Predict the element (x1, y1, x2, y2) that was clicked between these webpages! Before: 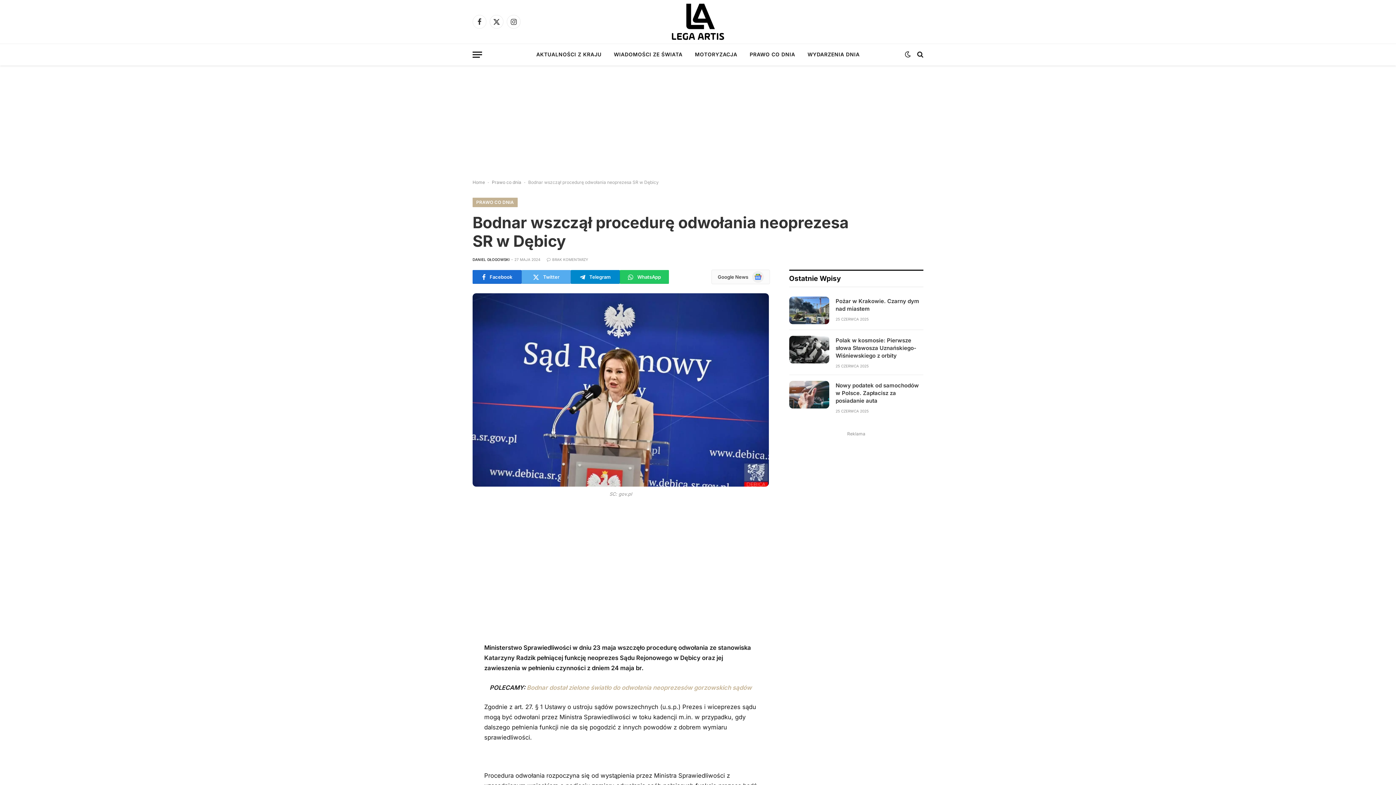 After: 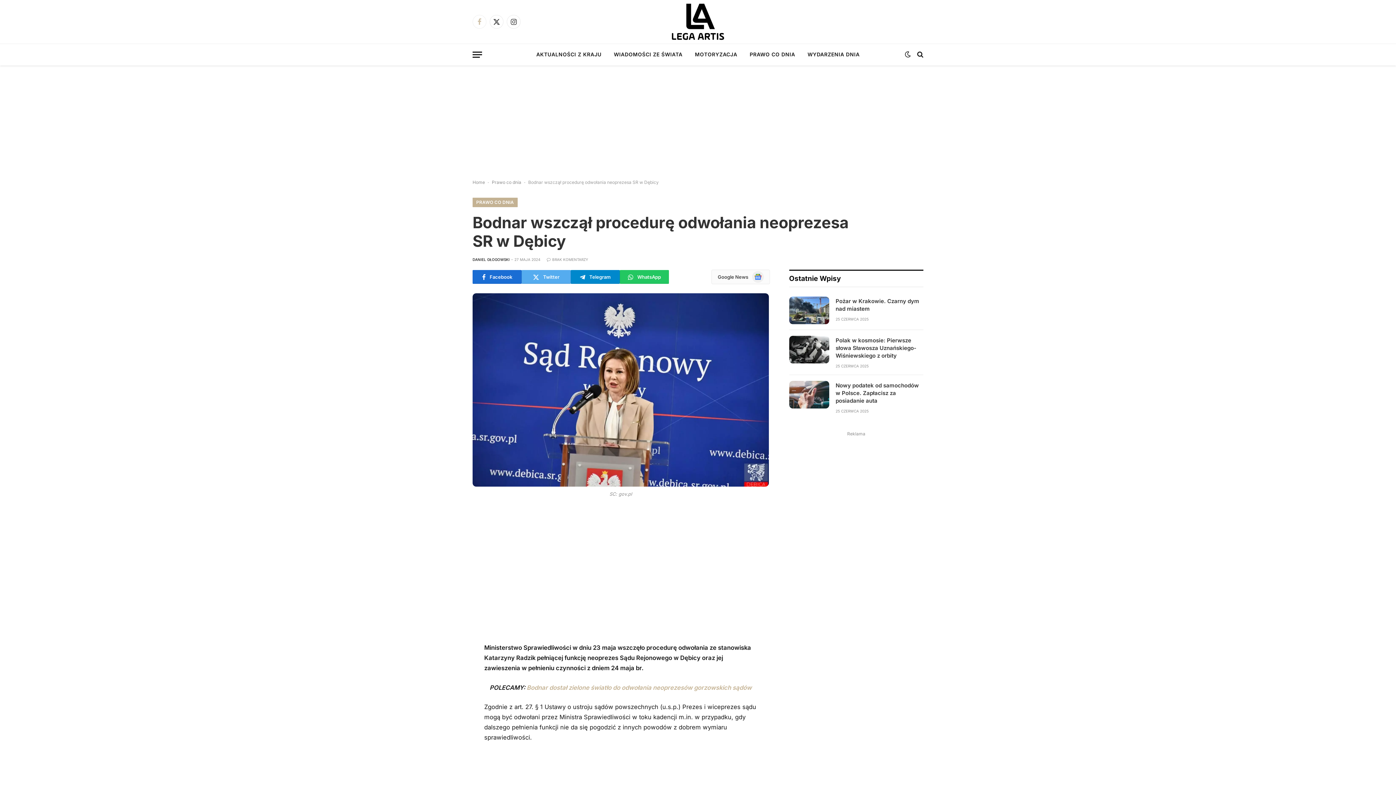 Action: label: Facebook bbox: (472, 14, 486, 28)